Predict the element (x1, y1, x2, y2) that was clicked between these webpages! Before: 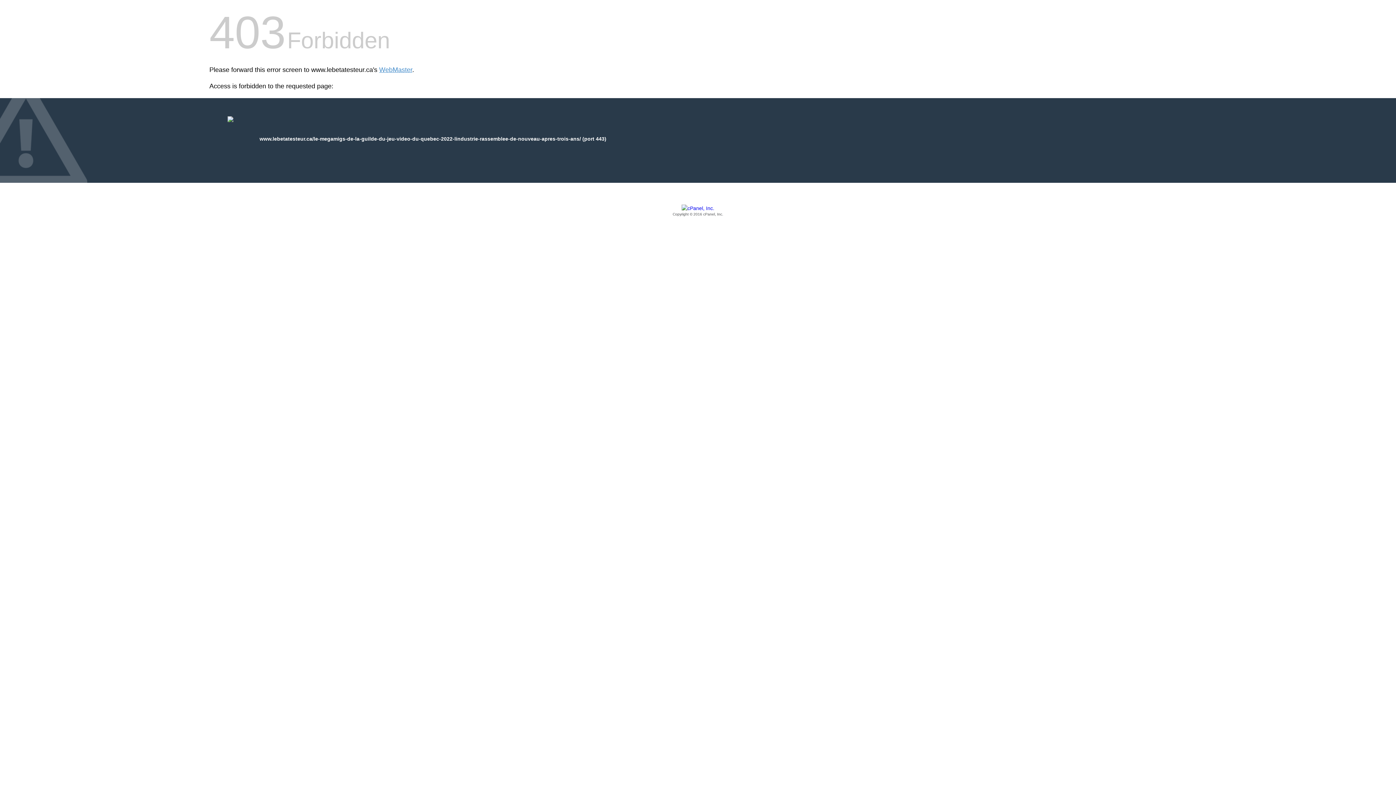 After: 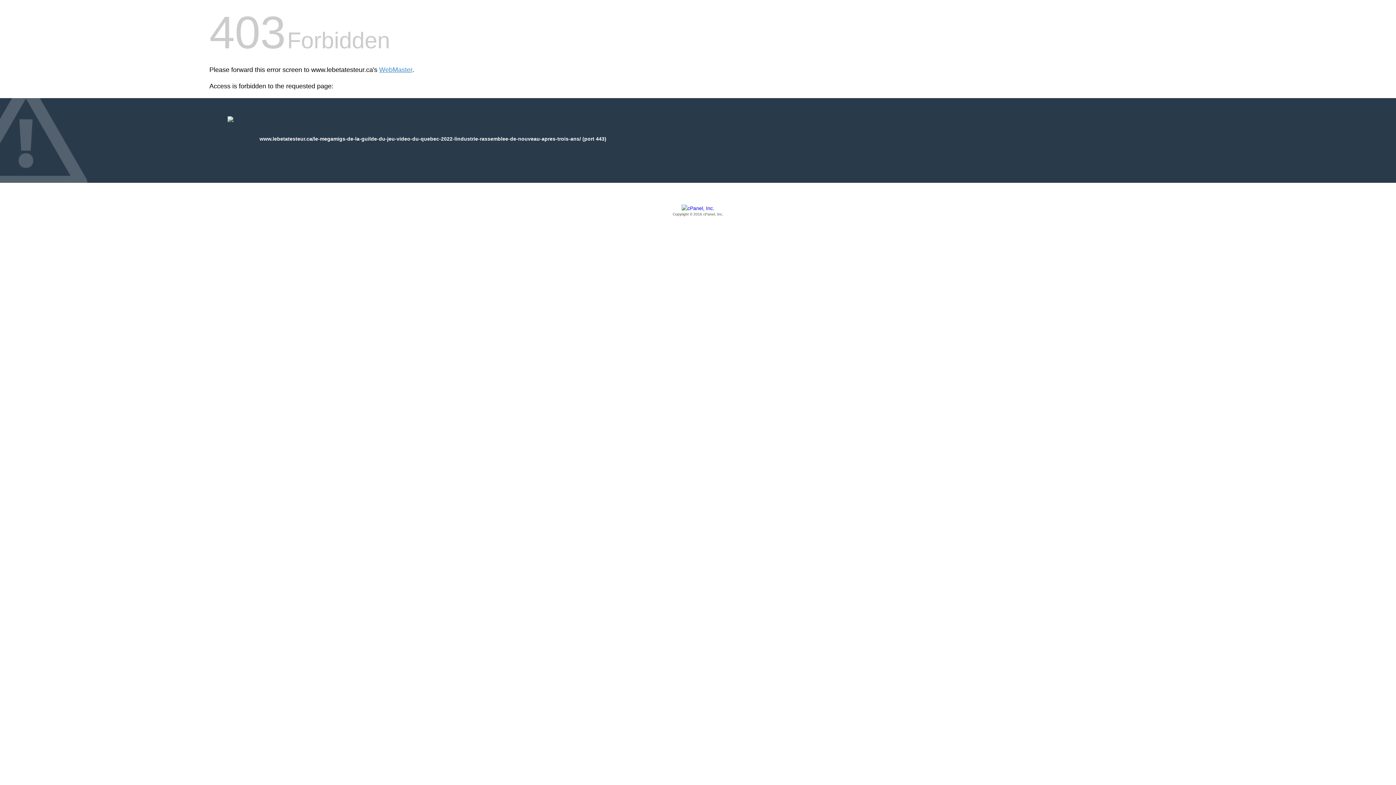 Action: bbox: (209, 205, 1186, 217) label: Copyright © 2016 cPanel, Inc.